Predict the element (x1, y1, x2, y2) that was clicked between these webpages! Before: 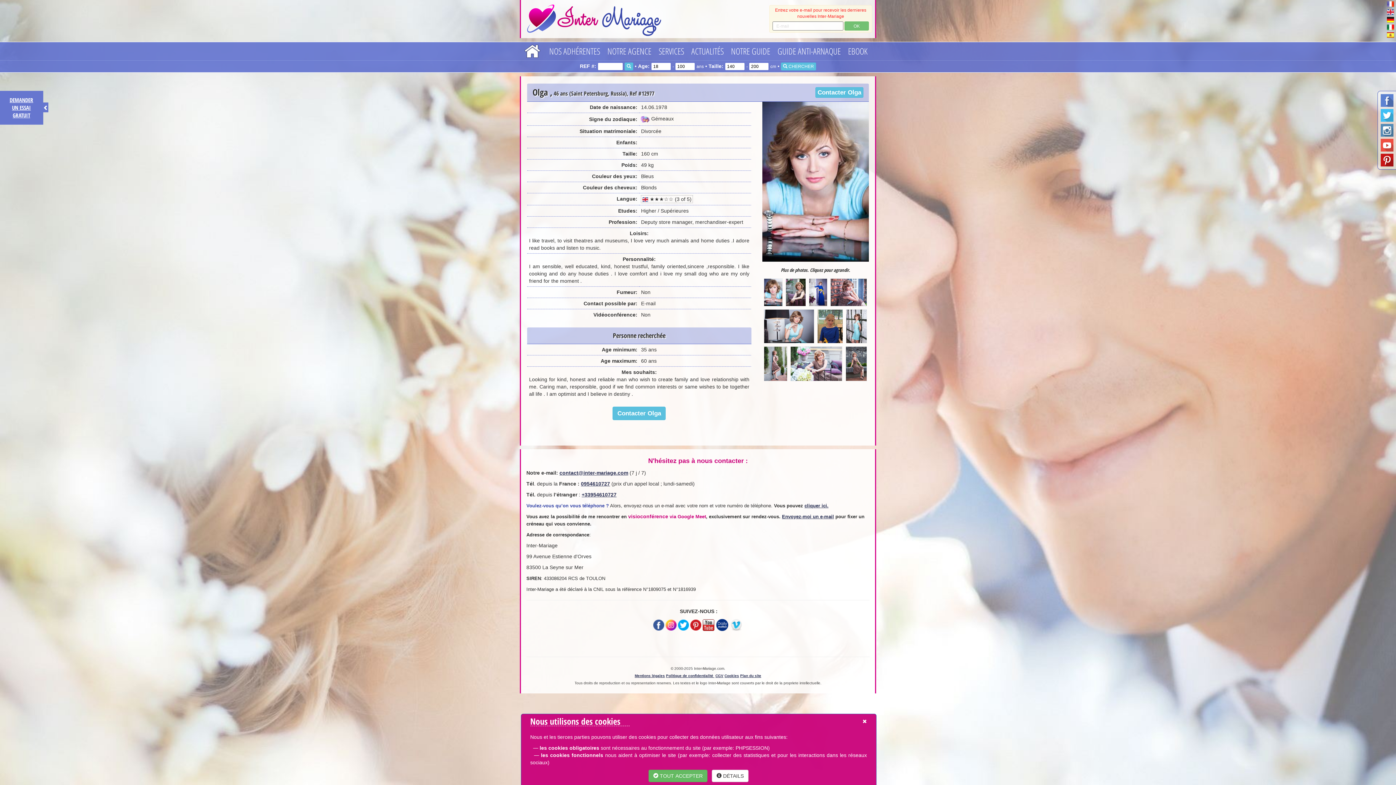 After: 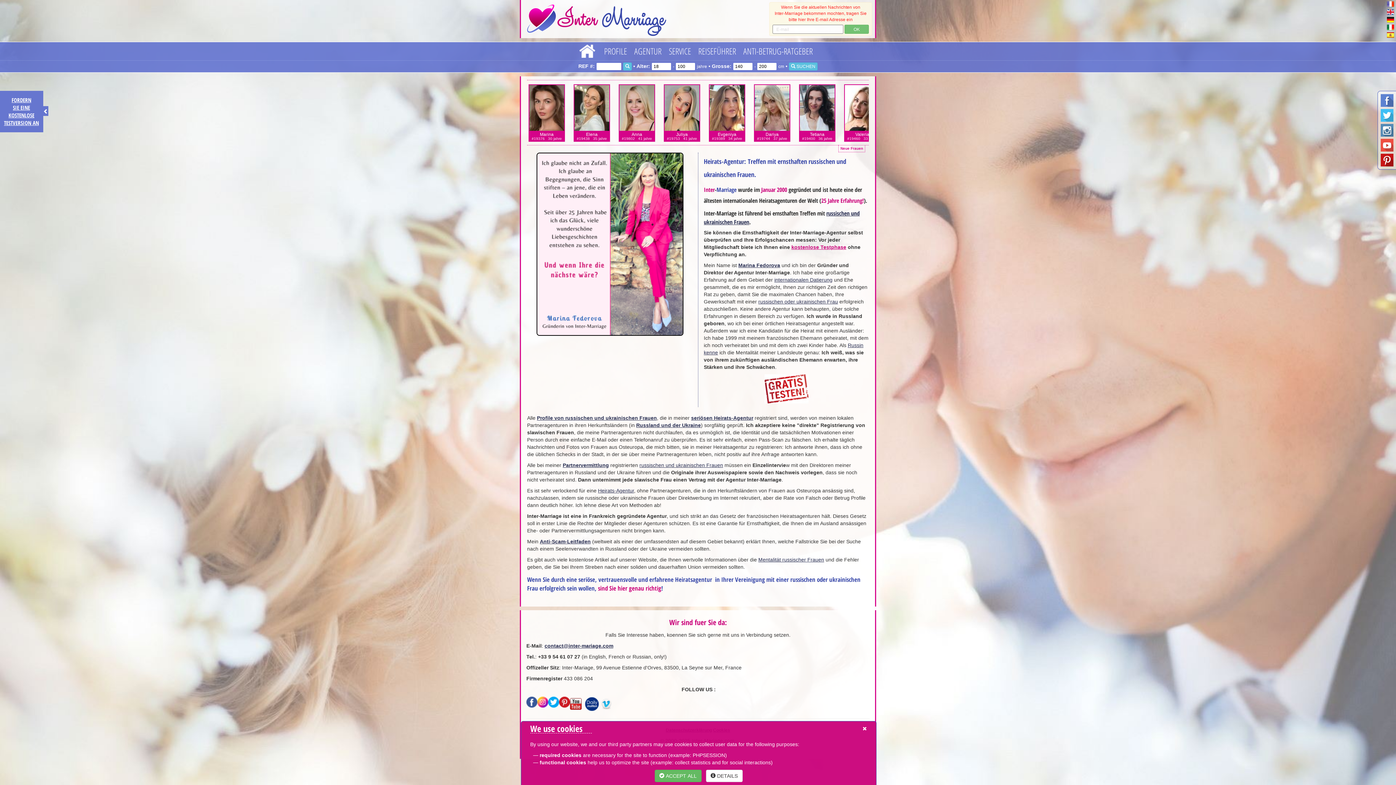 Action: bbox: (1387, 16, 1394, 22)